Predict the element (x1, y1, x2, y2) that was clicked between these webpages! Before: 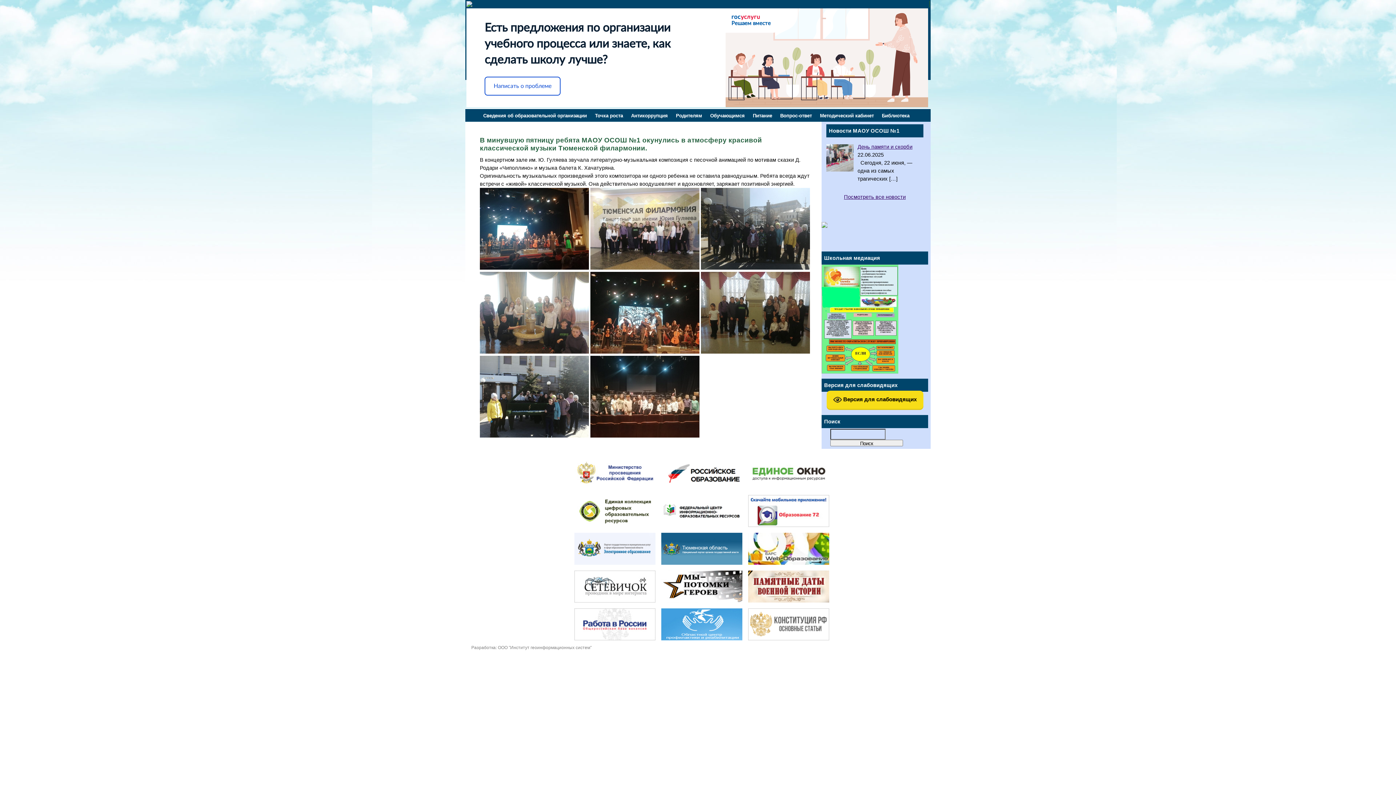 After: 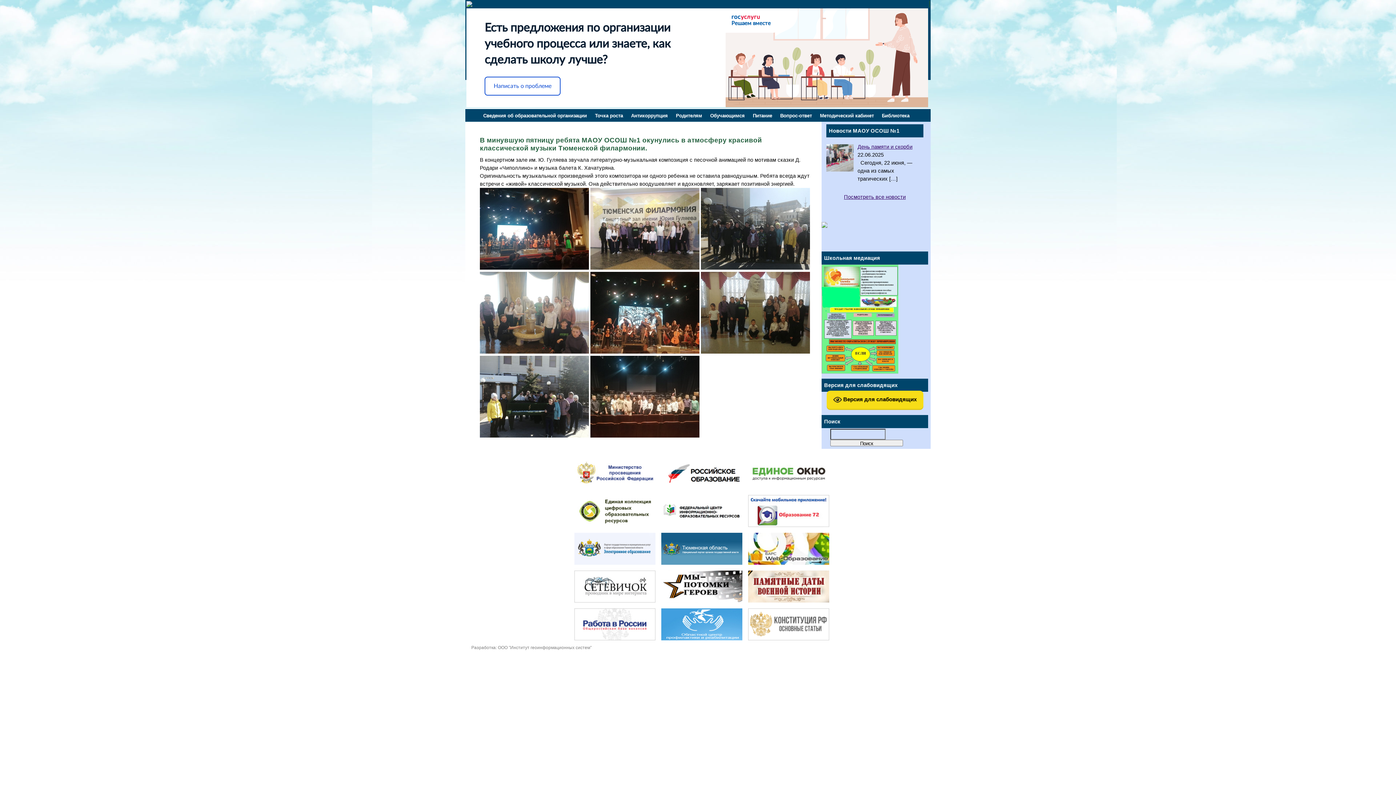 Action: bbox: (748, 598, 829, 603)